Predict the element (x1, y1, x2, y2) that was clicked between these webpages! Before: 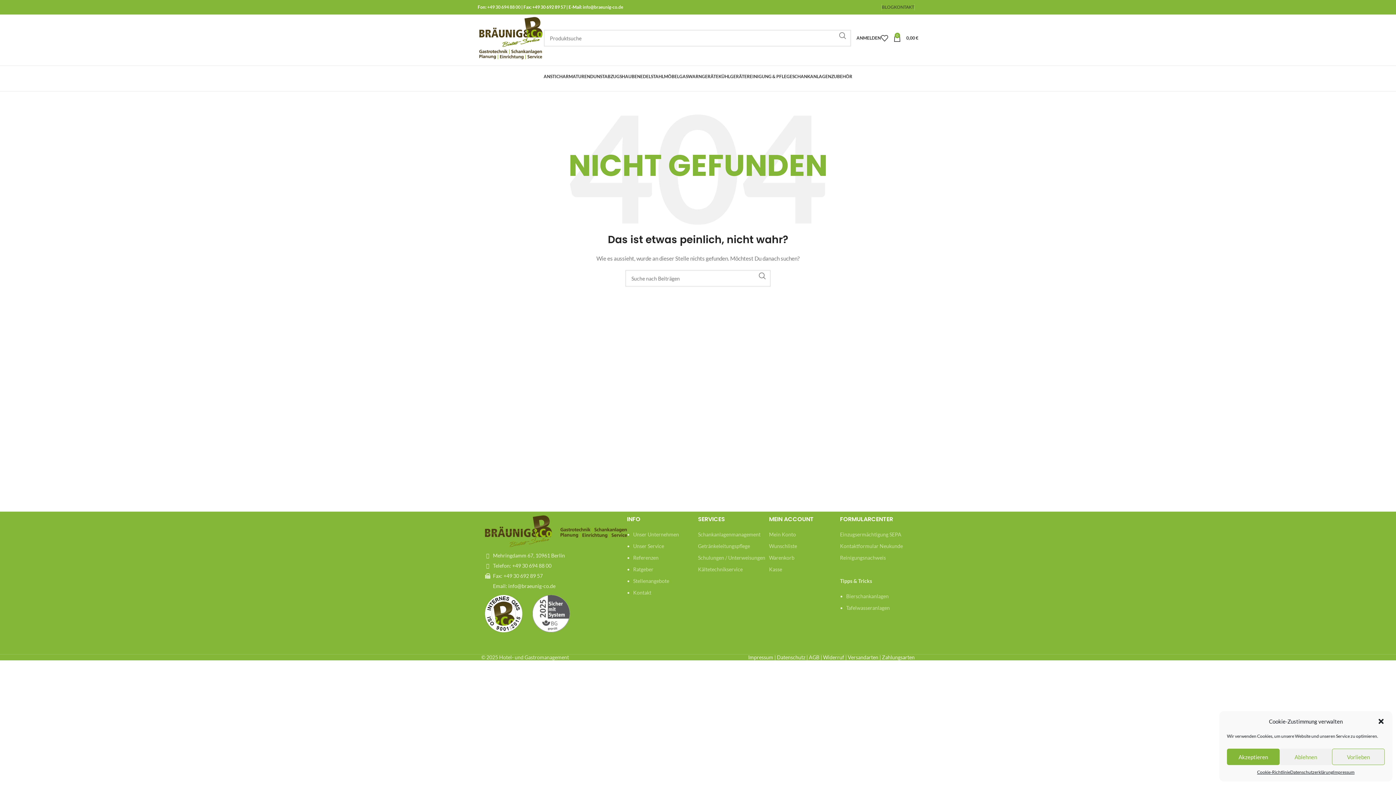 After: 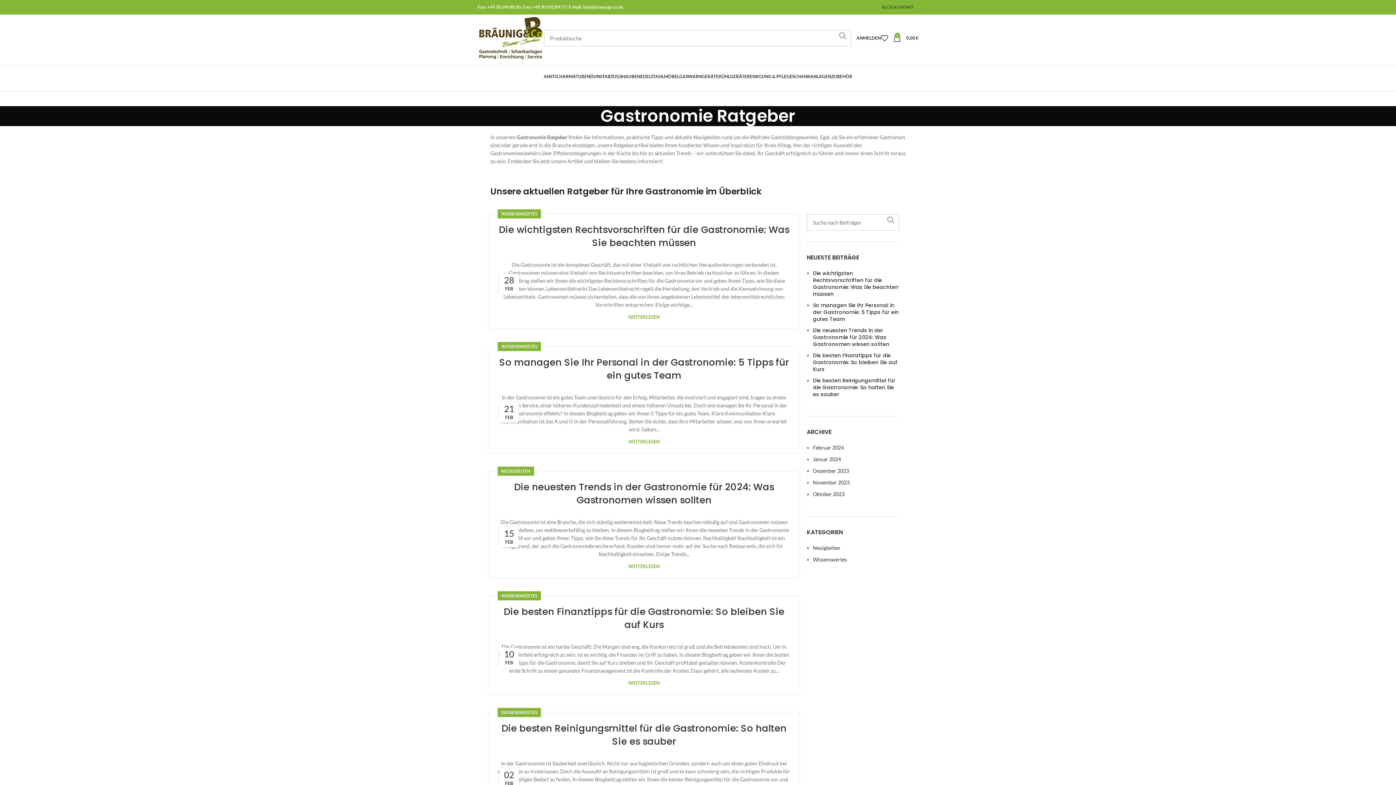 Action: bbox: (633, 566, 653, 572) label: Ratgeber